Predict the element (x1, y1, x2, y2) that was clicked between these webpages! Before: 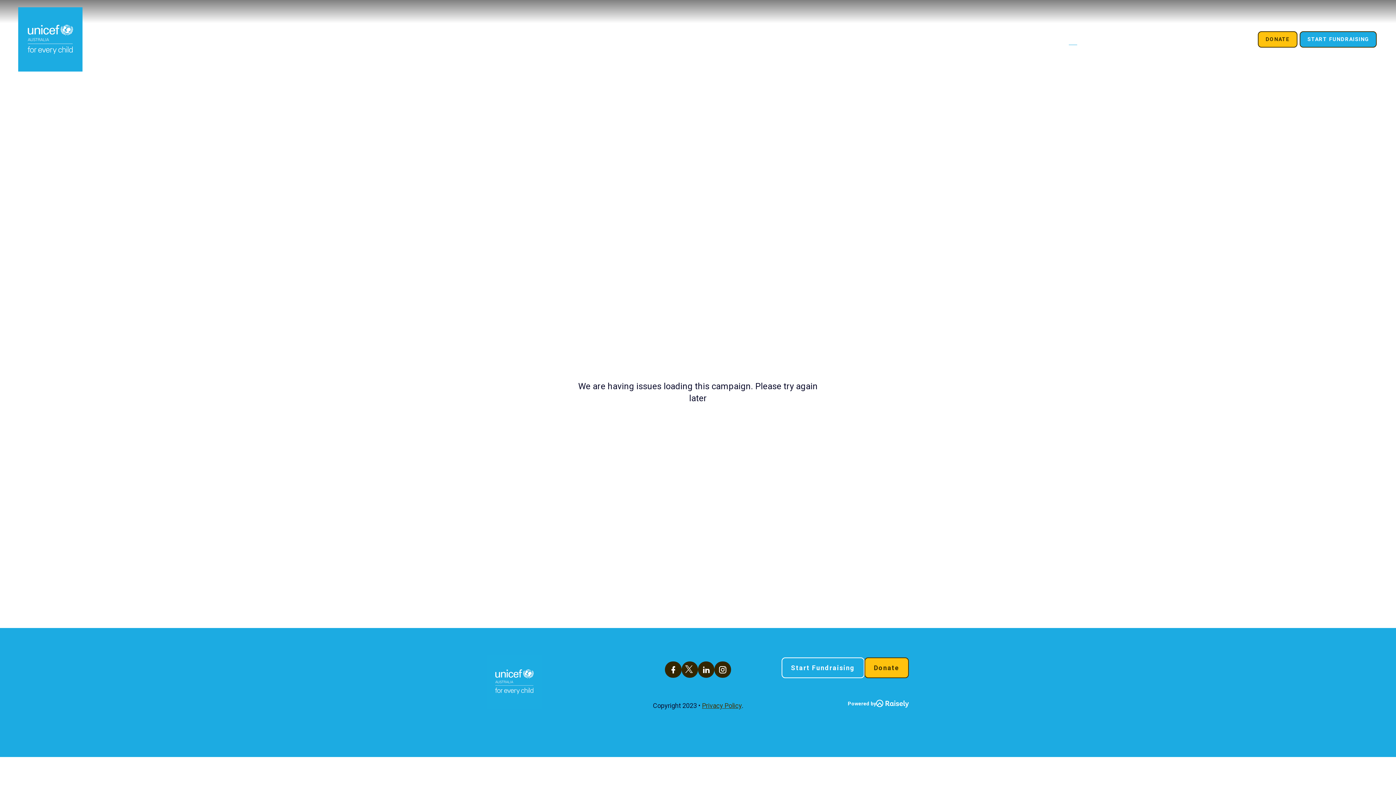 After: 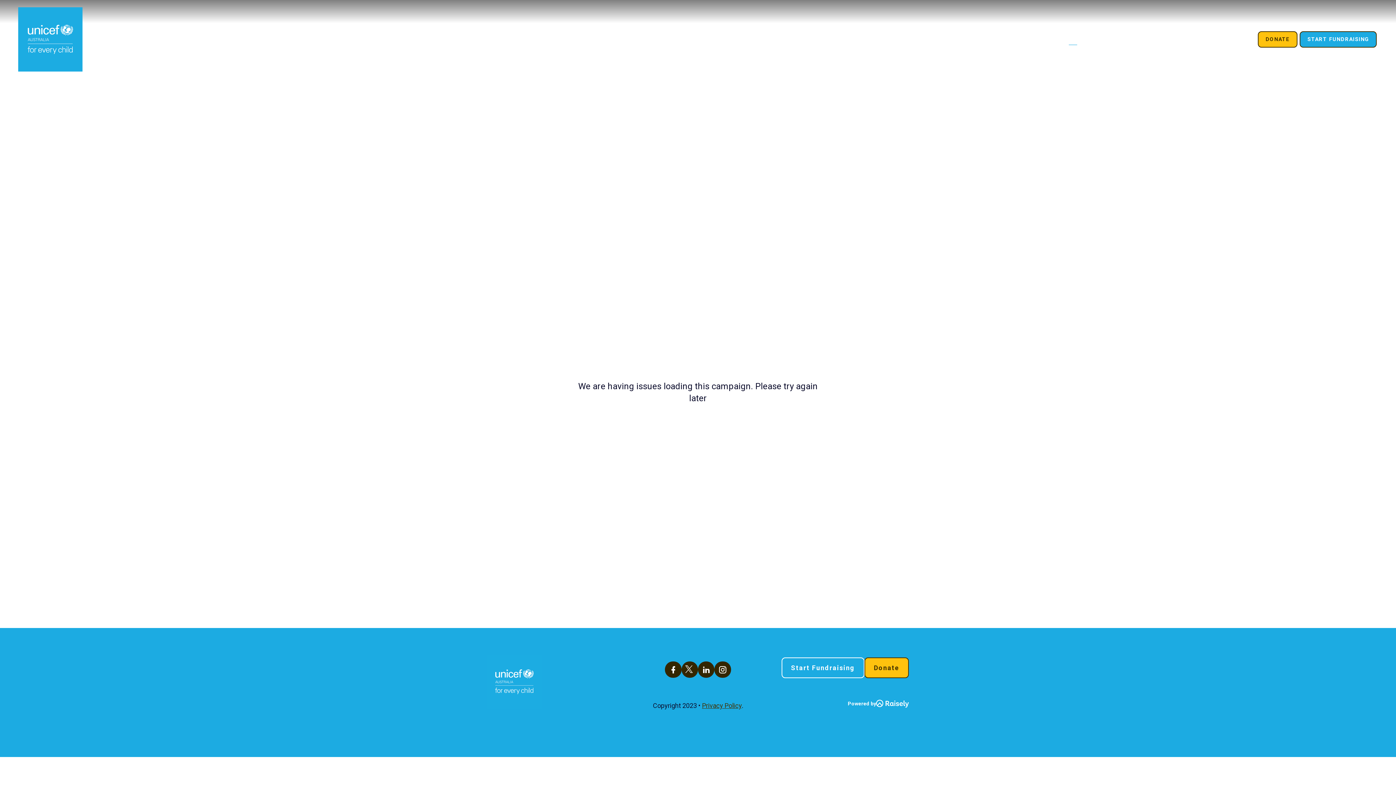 Action: bbox: (1060, 33, 1085, 45) label: HOME